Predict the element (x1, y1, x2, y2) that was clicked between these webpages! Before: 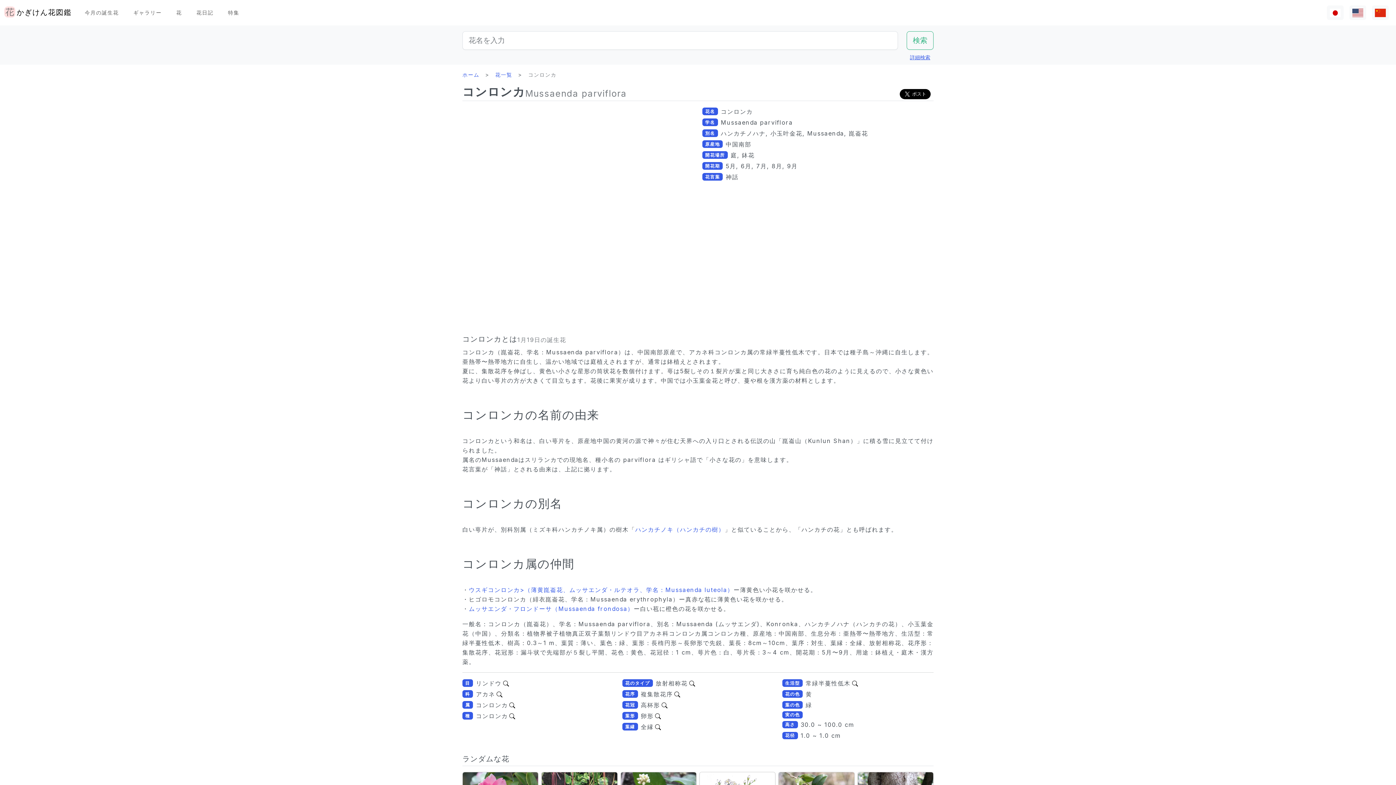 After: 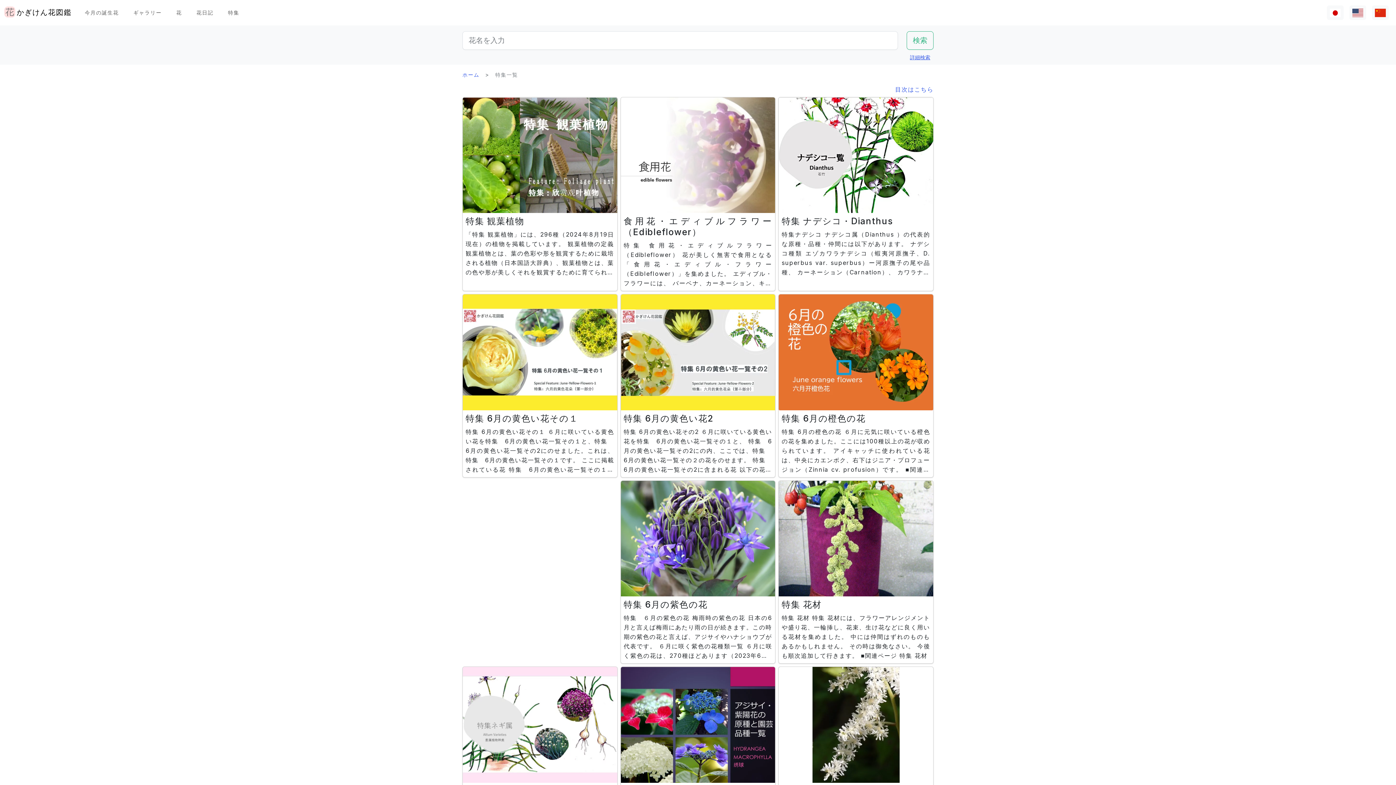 Action: label: 特集 bbox: (223, 5, 243, 19)